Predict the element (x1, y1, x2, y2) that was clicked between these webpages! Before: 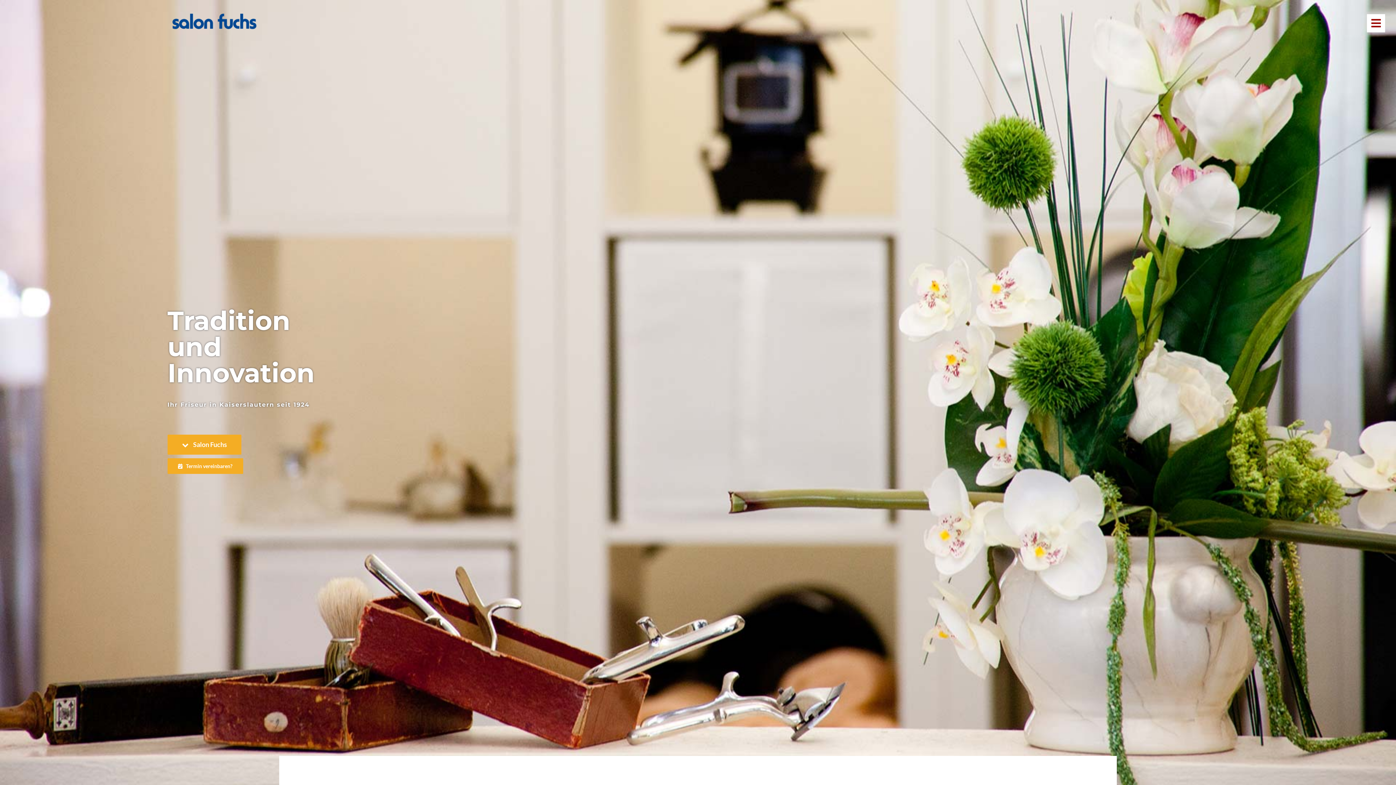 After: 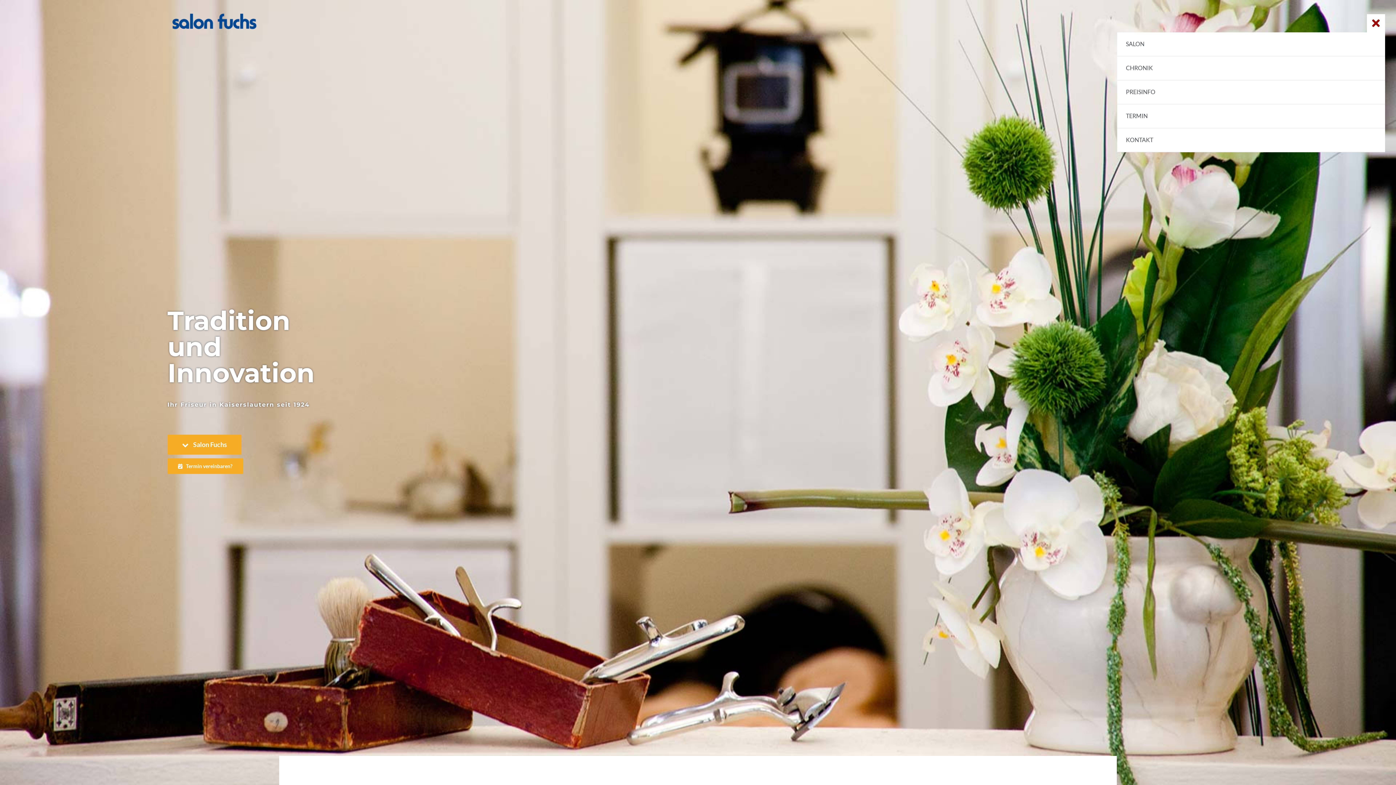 Action: label: Toggle Navigation bbox: (1367, 14, 1385, 32)